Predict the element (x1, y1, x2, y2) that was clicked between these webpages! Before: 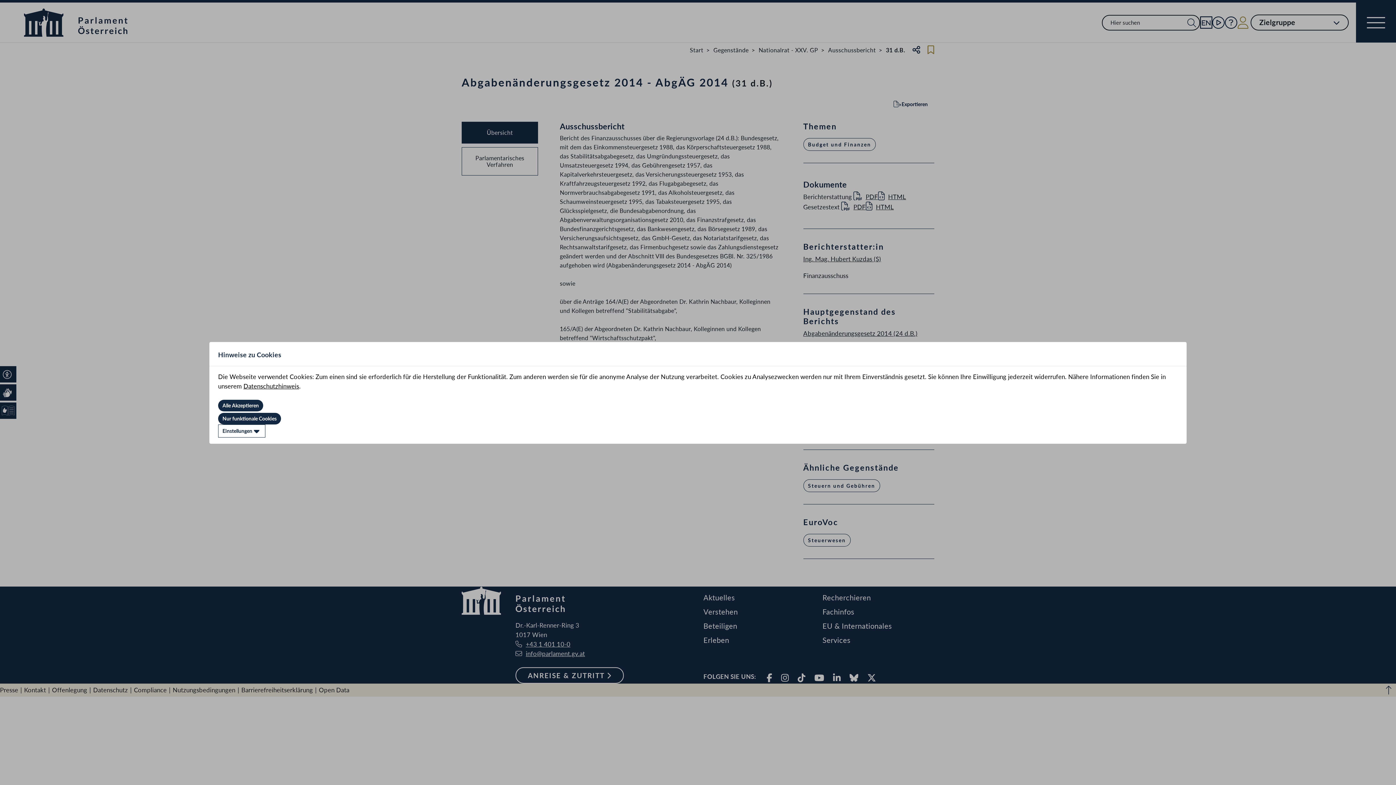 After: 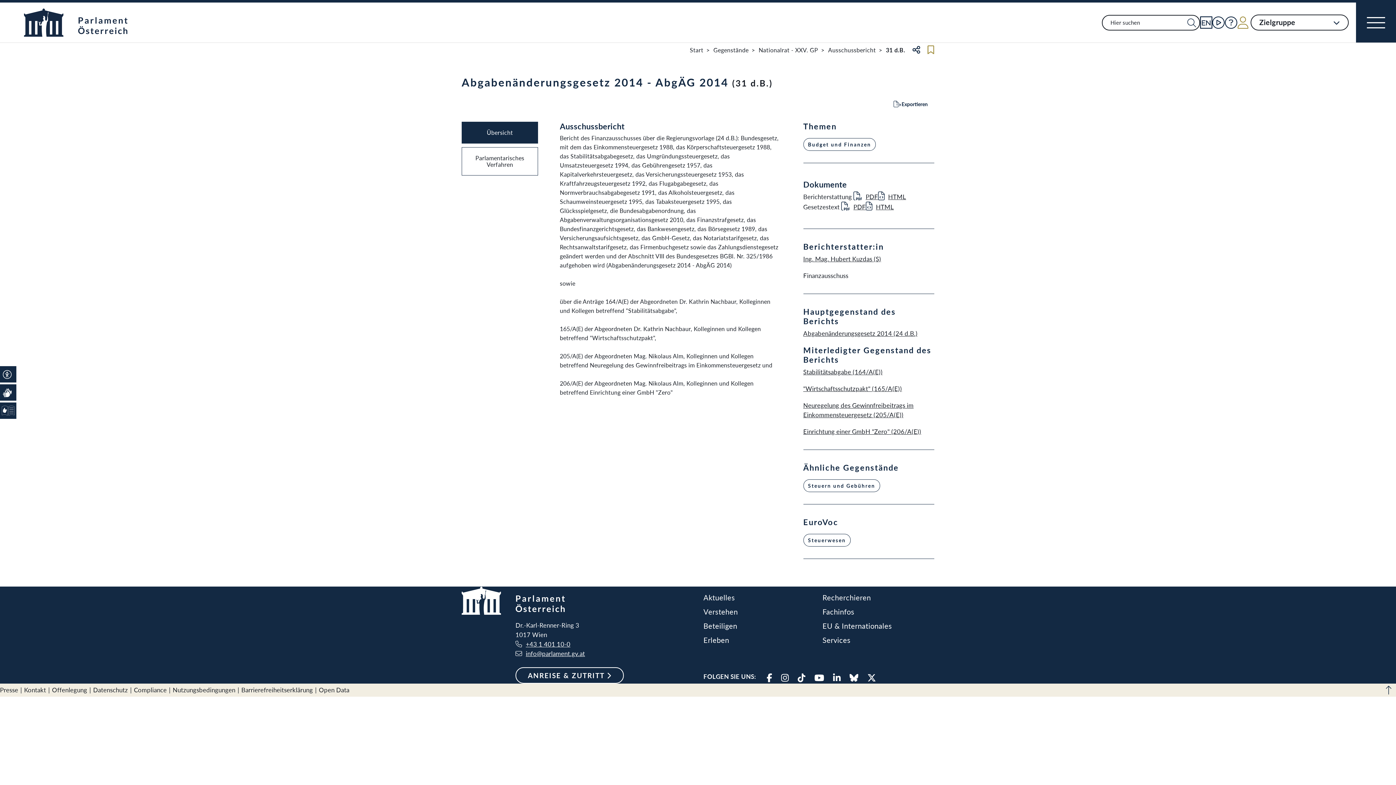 Action: label: Nur funktionale Cookies bbox: (218, 412, 281, 424)